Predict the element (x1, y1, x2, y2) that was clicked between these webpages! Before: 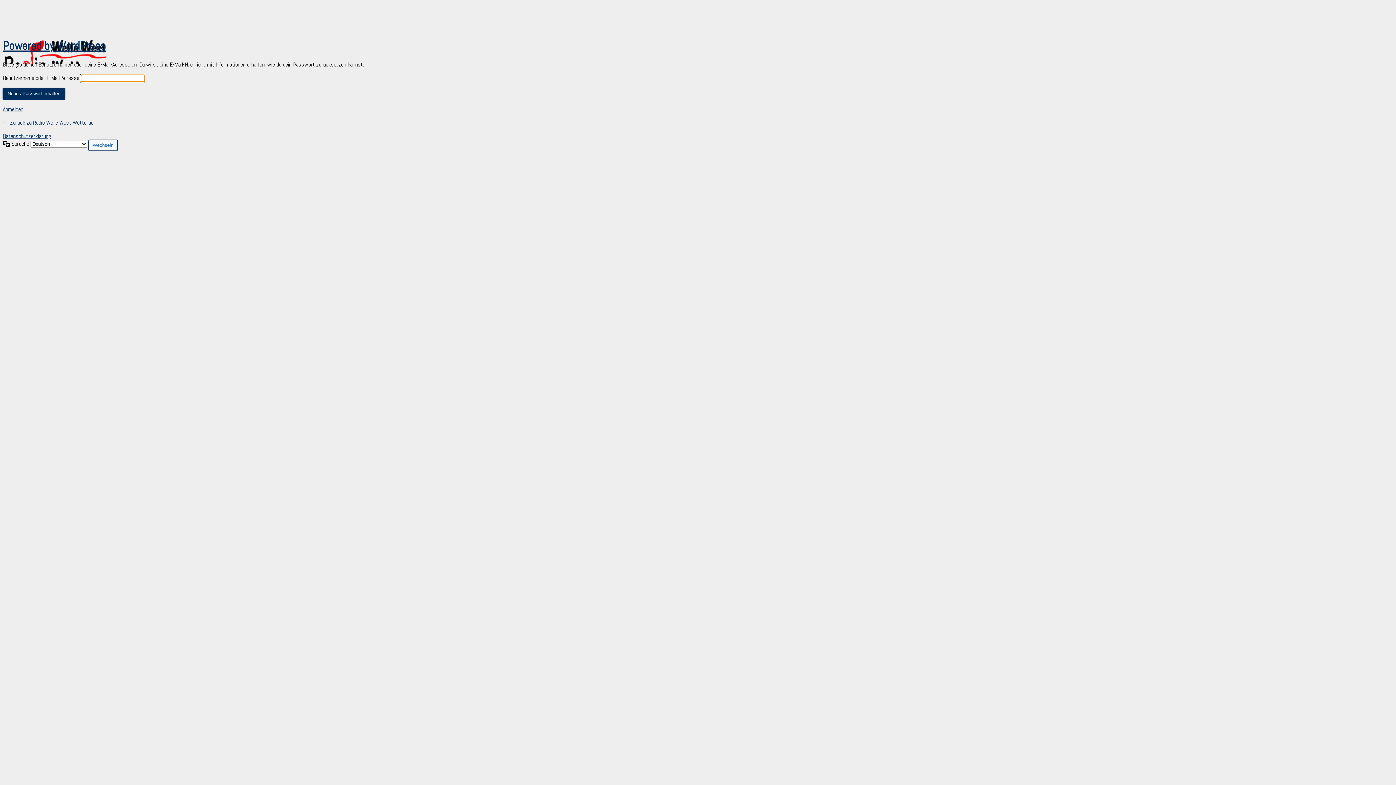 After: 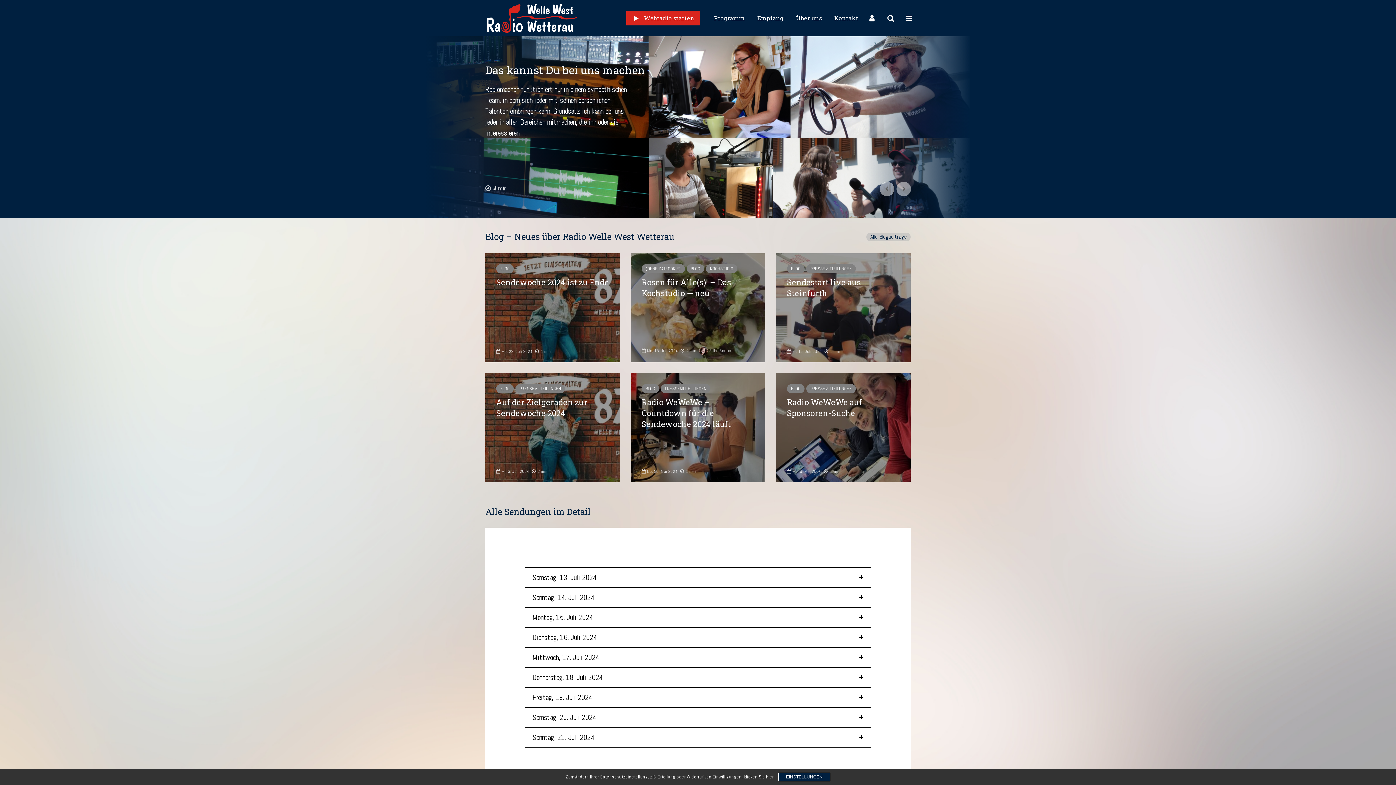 Action: bbox: (2, 119, 93, 126) label: ← Zurück zu Radio Welle West Wetterau